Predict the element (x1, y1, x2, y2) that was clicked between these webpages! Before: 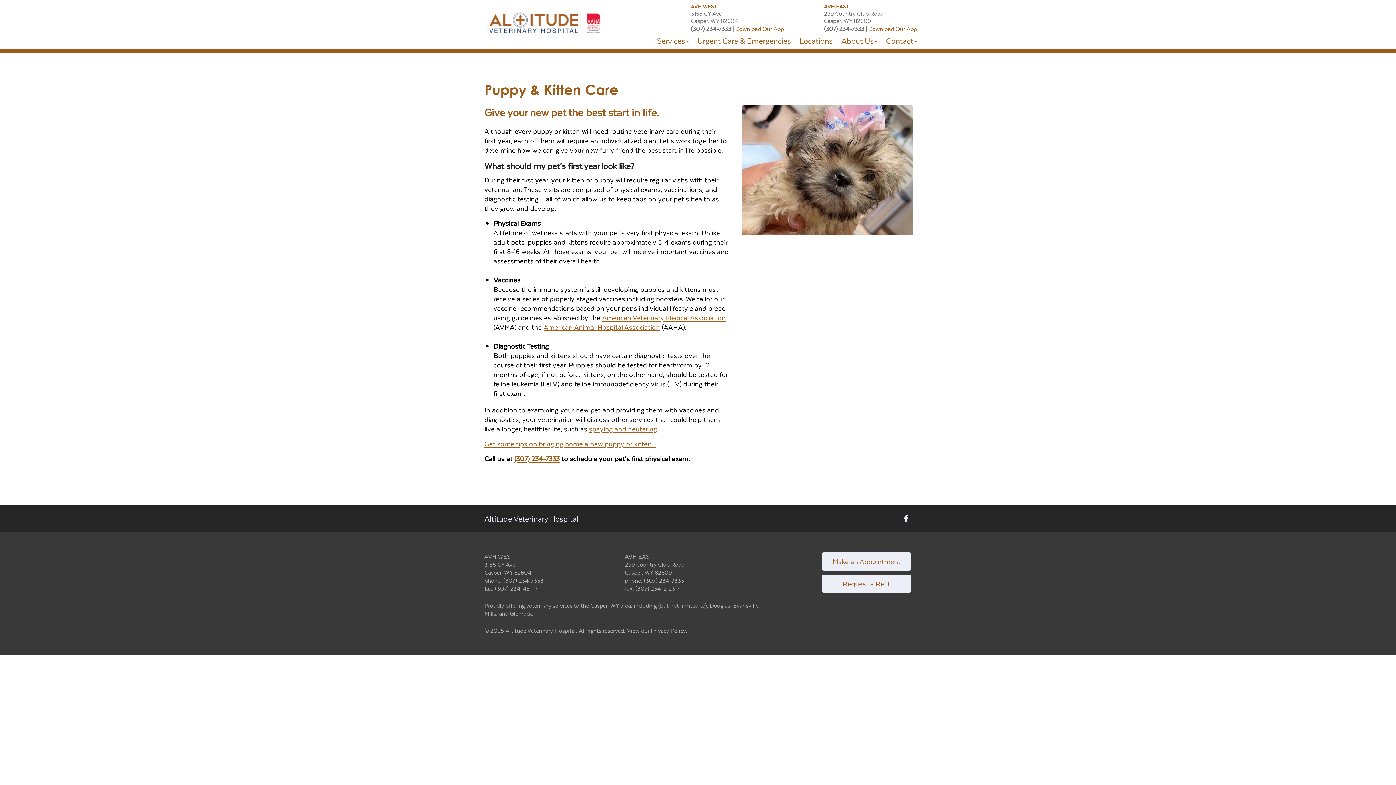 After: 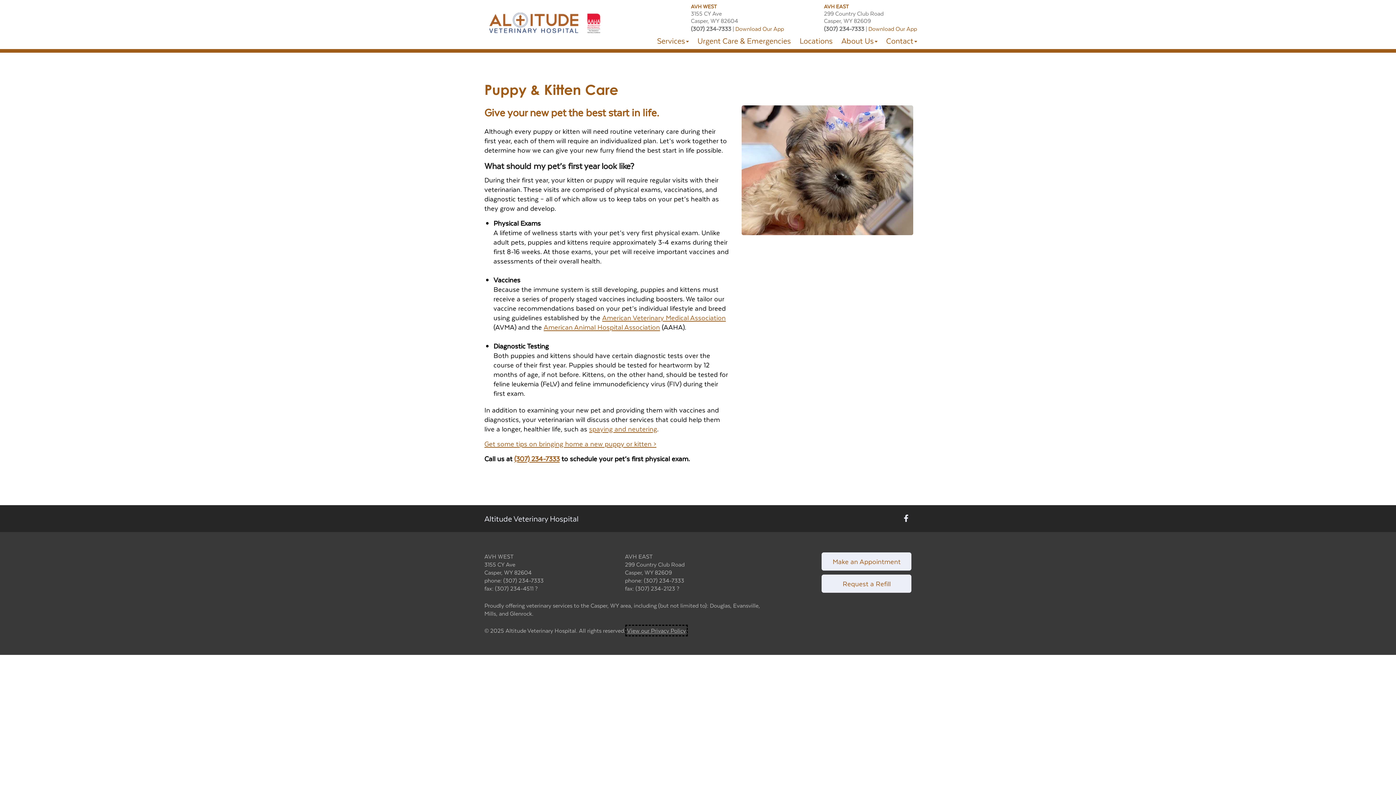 Action: label: New window to privacy policy pdf bbox: (627, 626, 686, 634)